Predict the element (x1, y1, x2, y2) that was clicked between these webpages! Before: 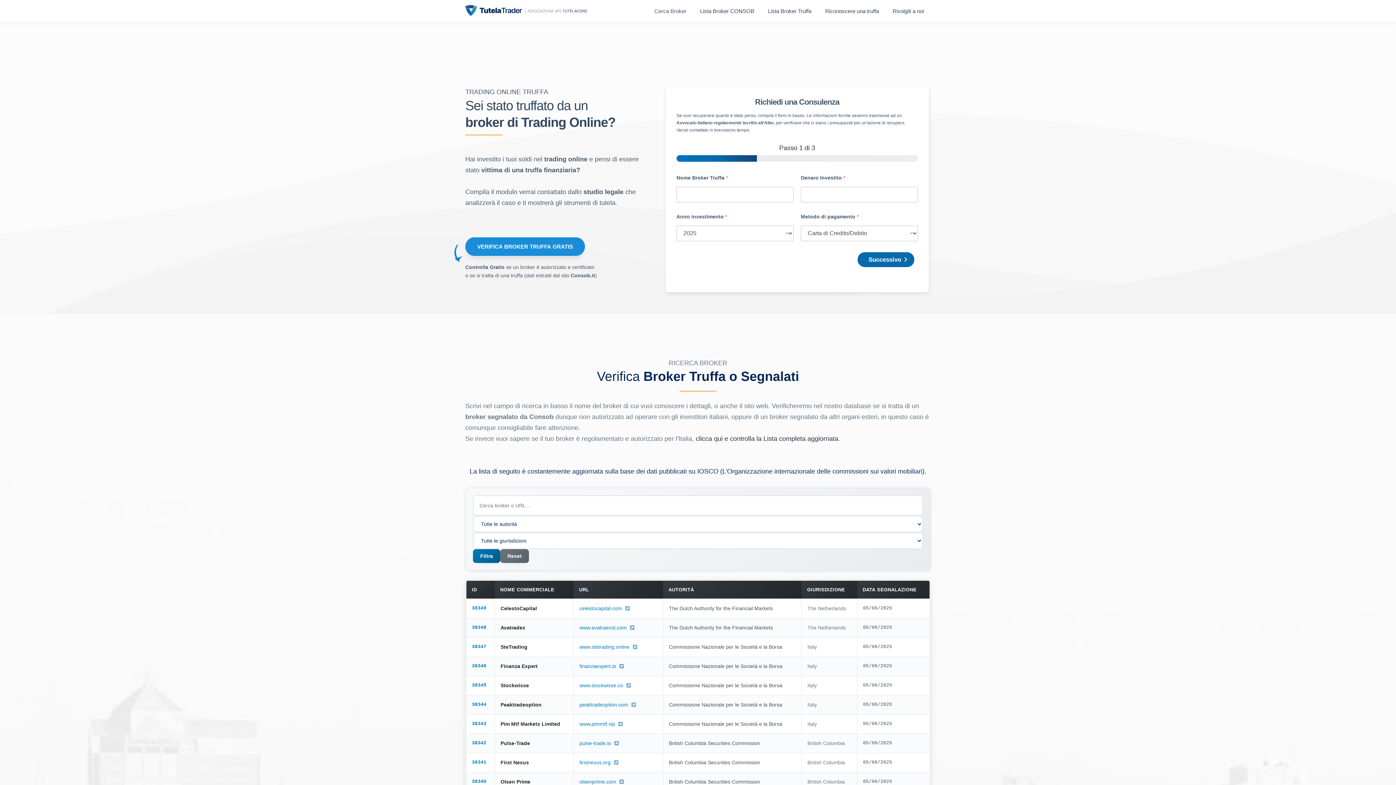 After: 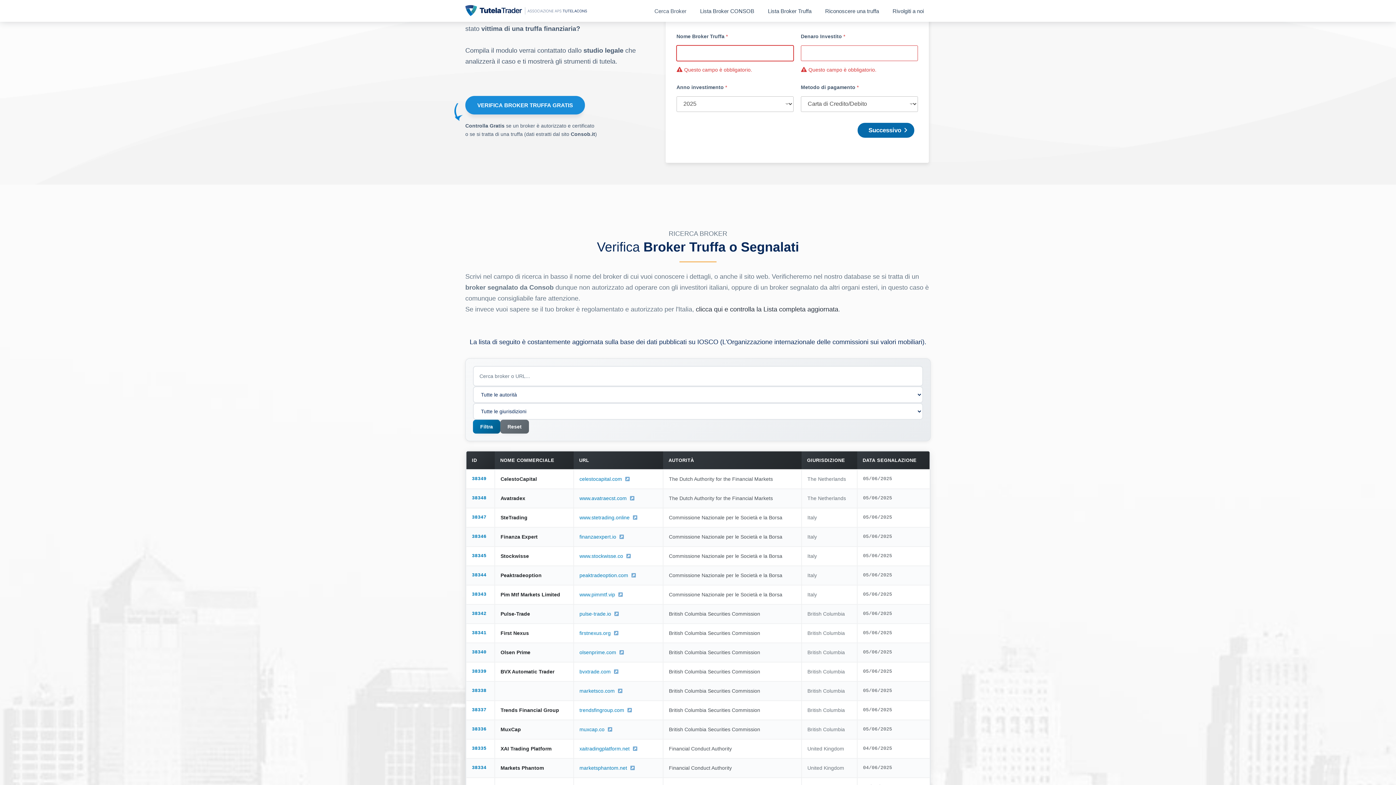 Action: bbox: (857, 252, 914, 267) label: Successivo